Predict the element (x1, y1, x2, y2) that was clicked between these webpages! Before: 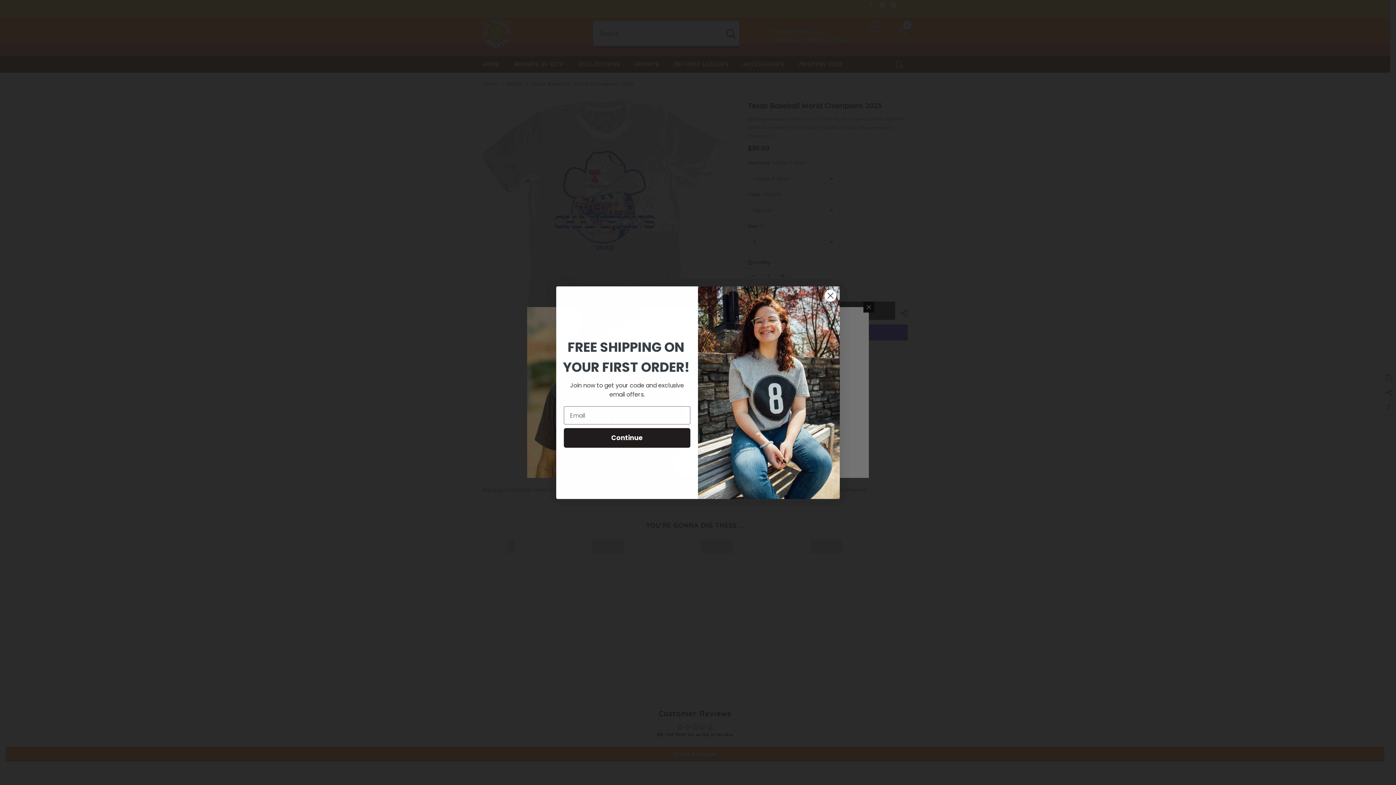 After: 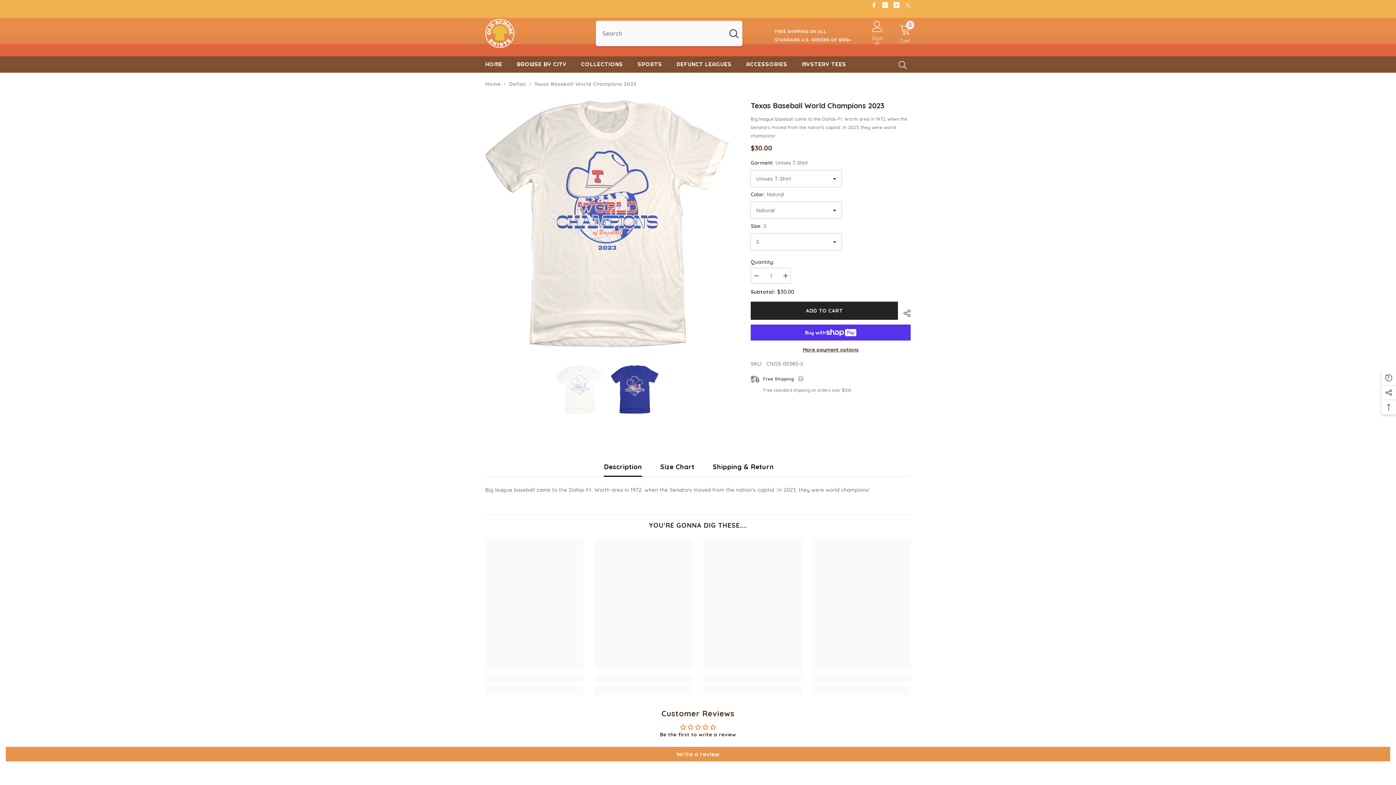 Action: bbox: (824, 289, 837, 302) label: Close dialog